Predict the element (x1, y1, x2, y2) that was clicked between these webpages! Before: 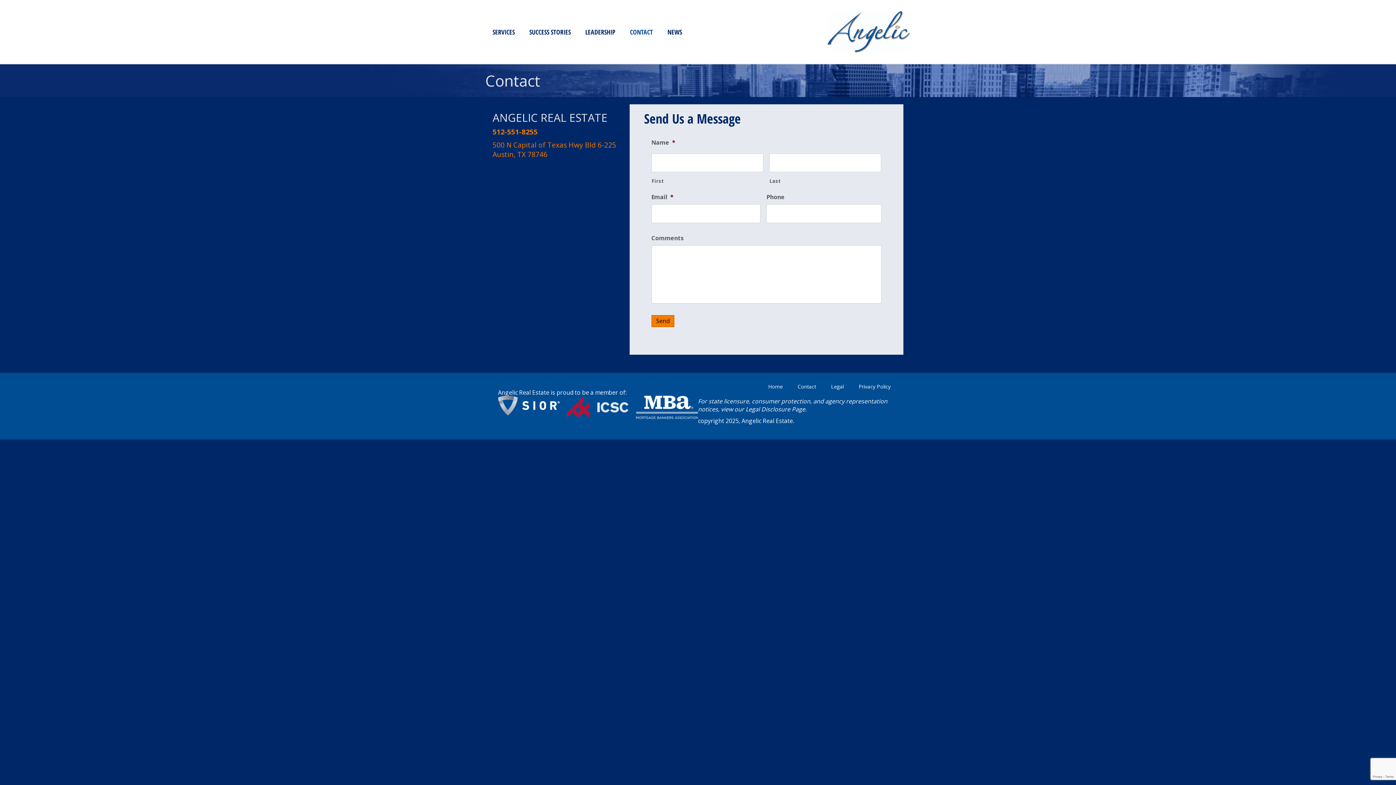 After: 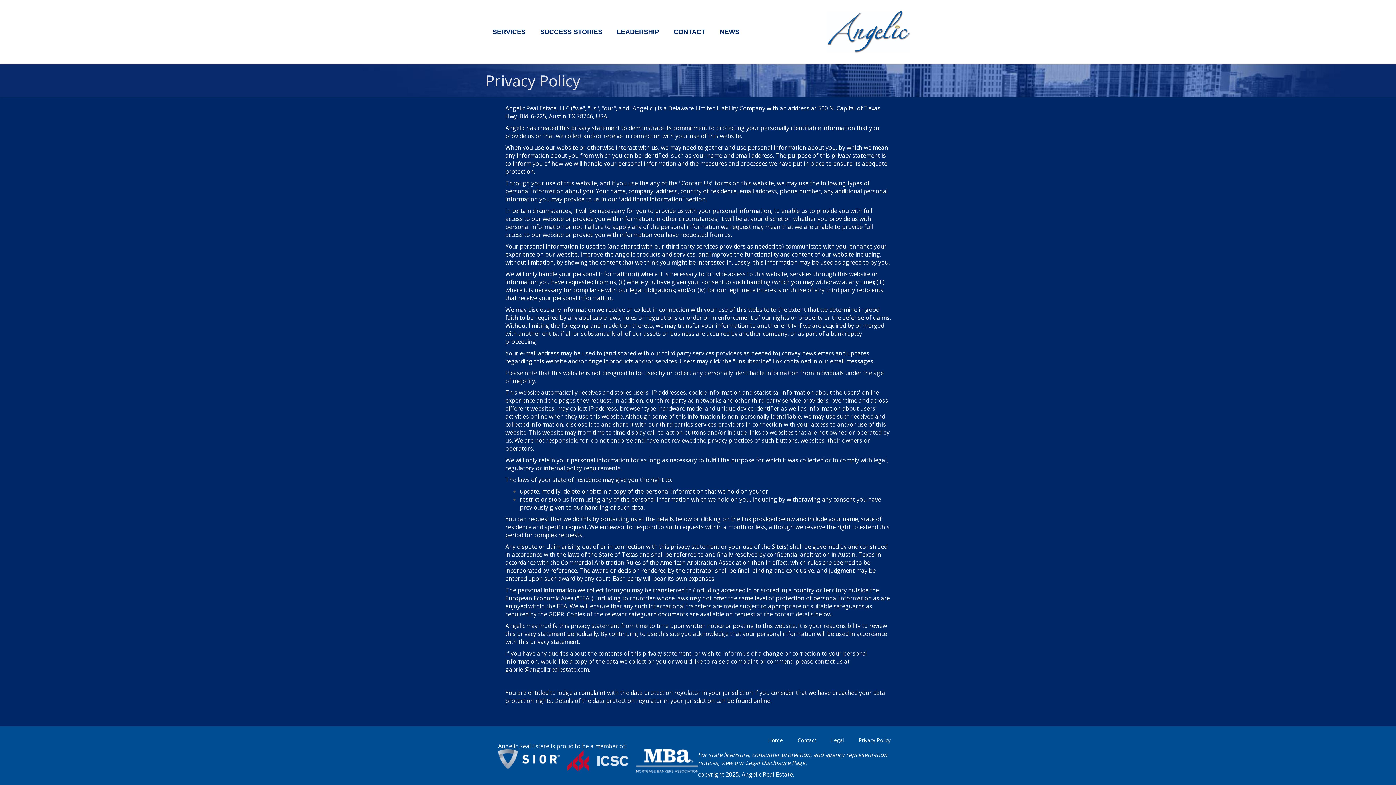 Action: bbox: (851, 383, 898, 390) label: Privacy Policy